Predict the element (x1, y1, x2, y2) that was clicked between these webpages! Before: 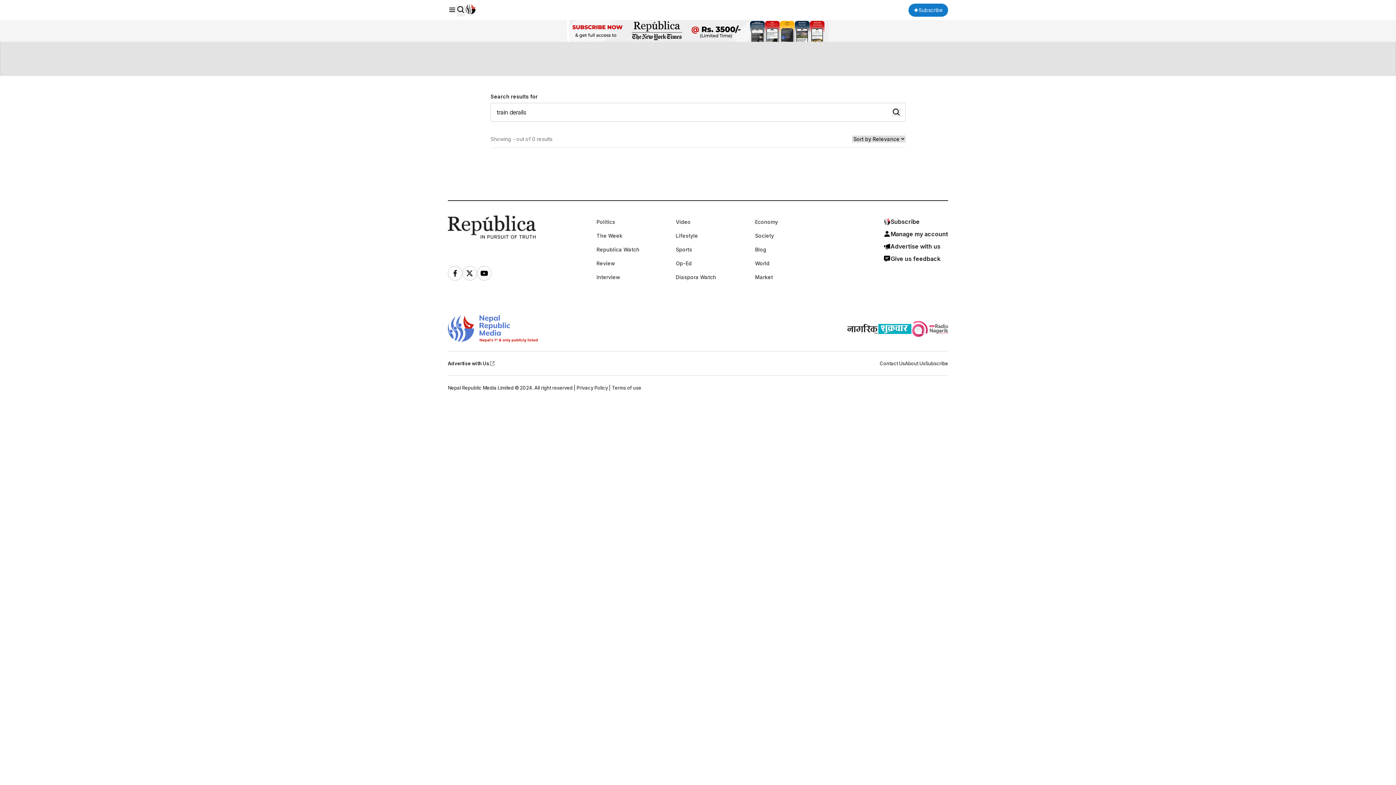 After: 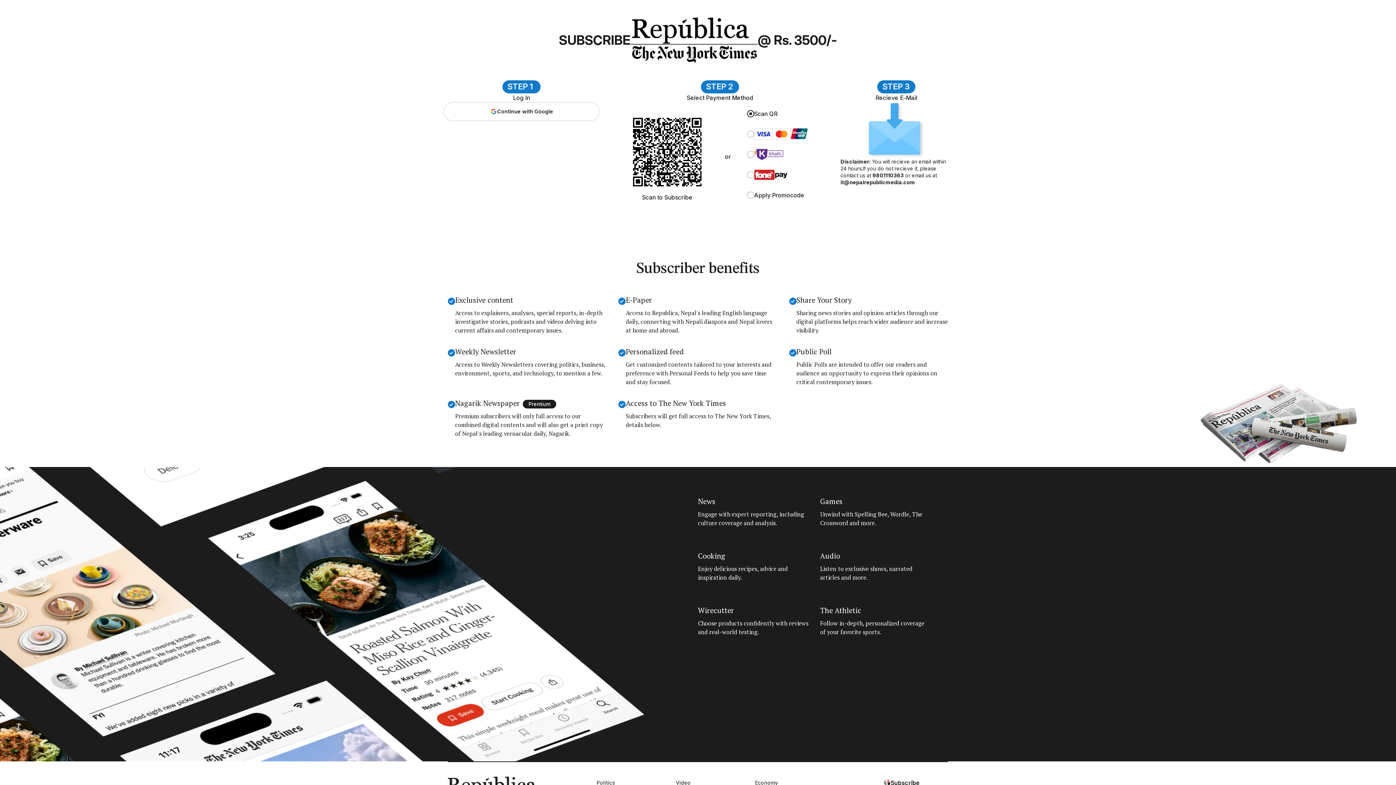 Action: bbox: (883, 215, 948, 228) label: Subscribe